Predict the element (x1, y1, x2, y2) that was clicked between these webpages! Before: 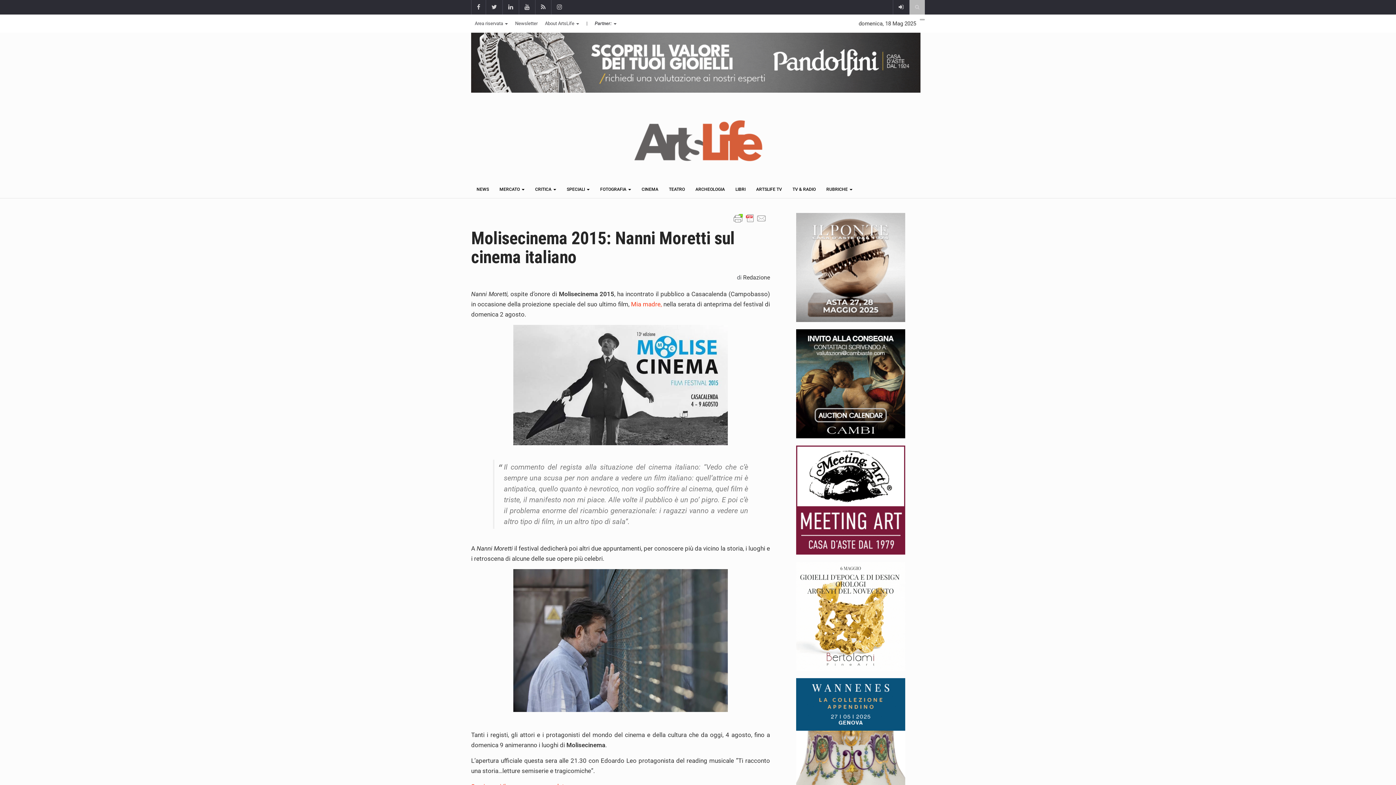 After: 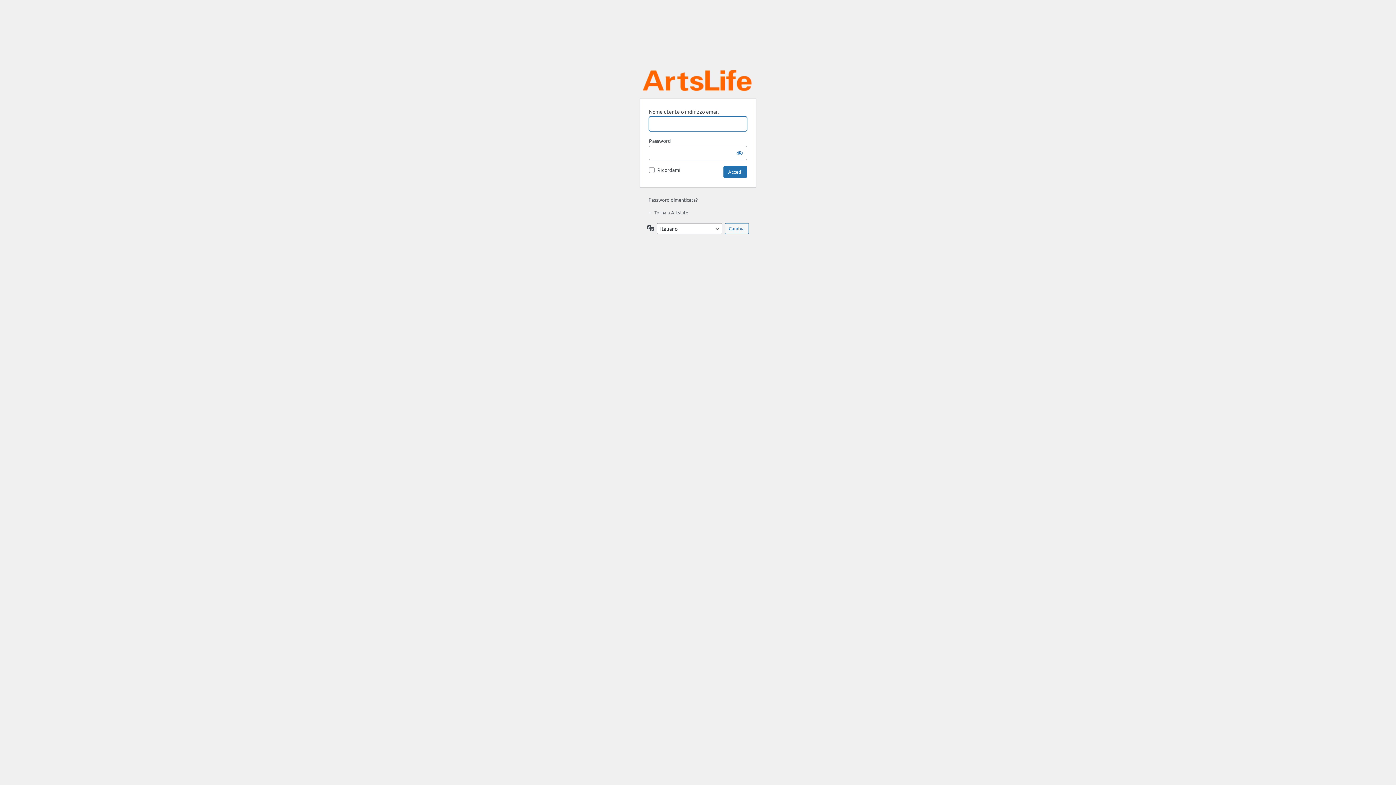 Action: bbox: (893, 0, 909, 14)